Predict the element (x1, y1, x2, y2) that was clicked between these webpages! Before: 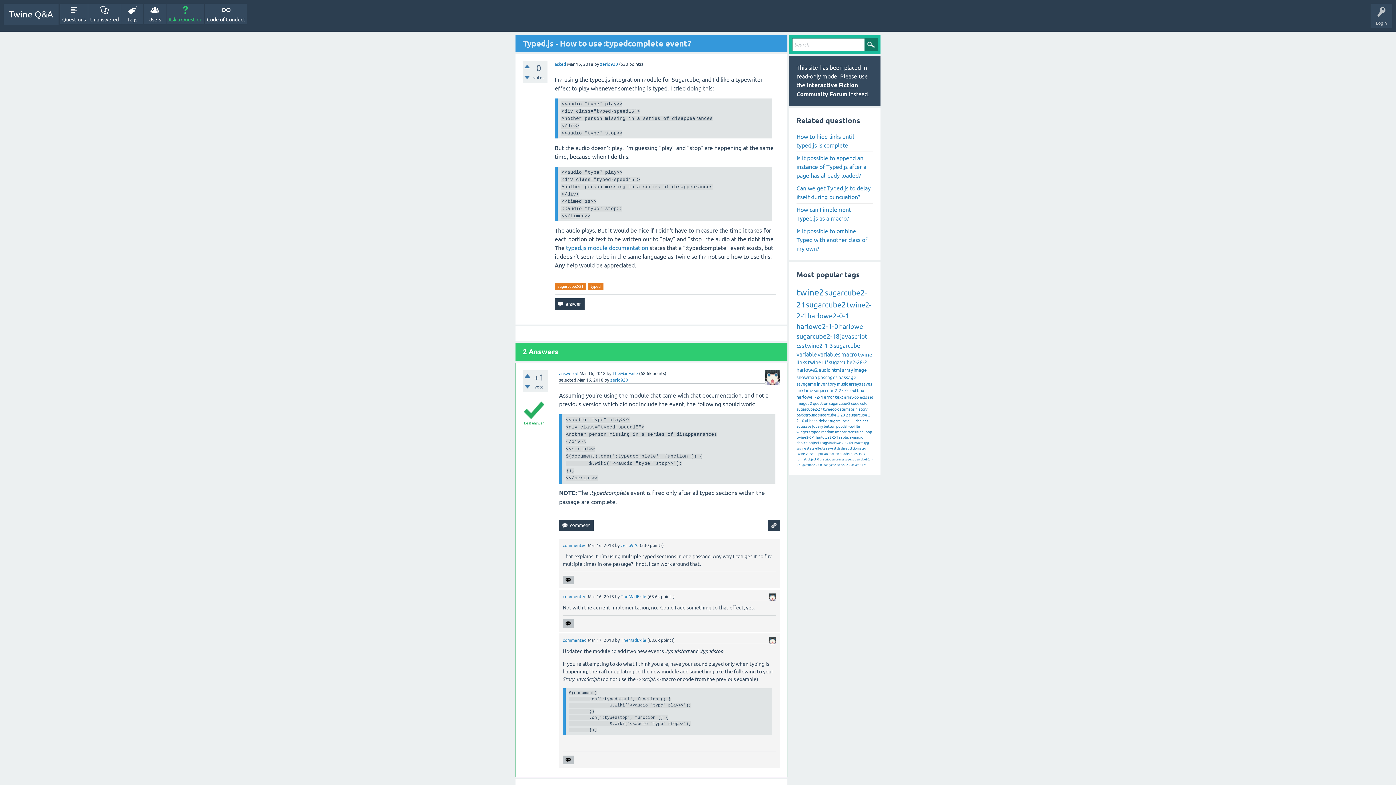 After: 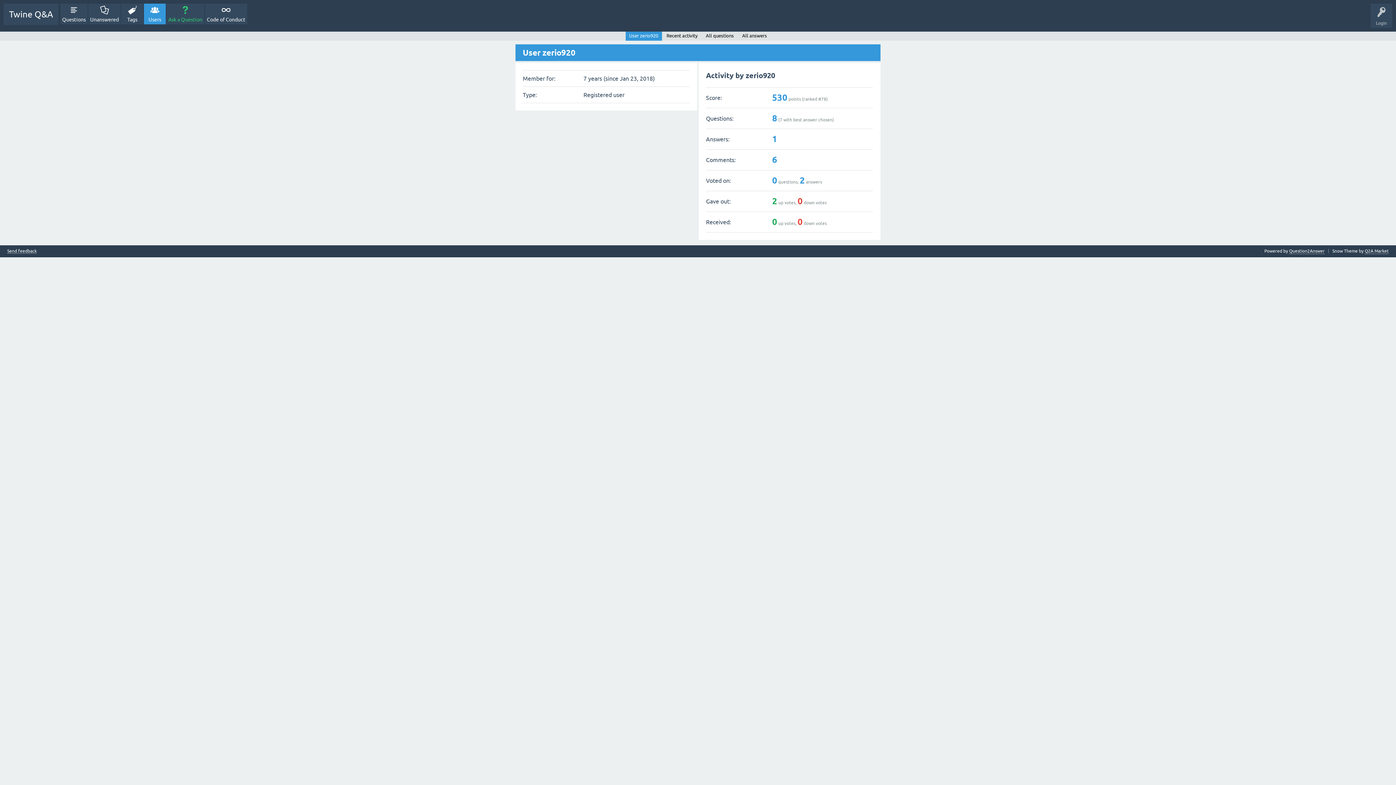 Action: bbox: (600, 61, 618, 66) label: zerio920